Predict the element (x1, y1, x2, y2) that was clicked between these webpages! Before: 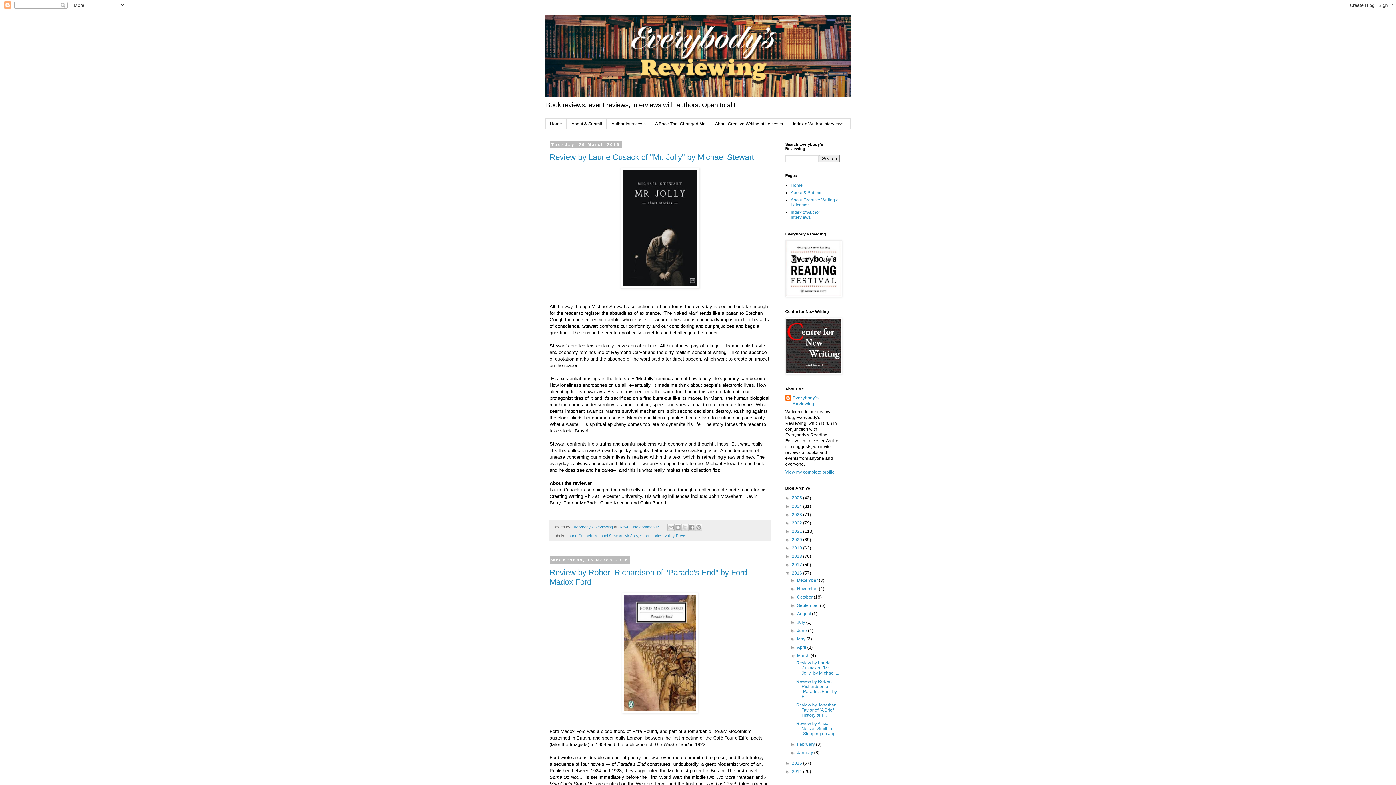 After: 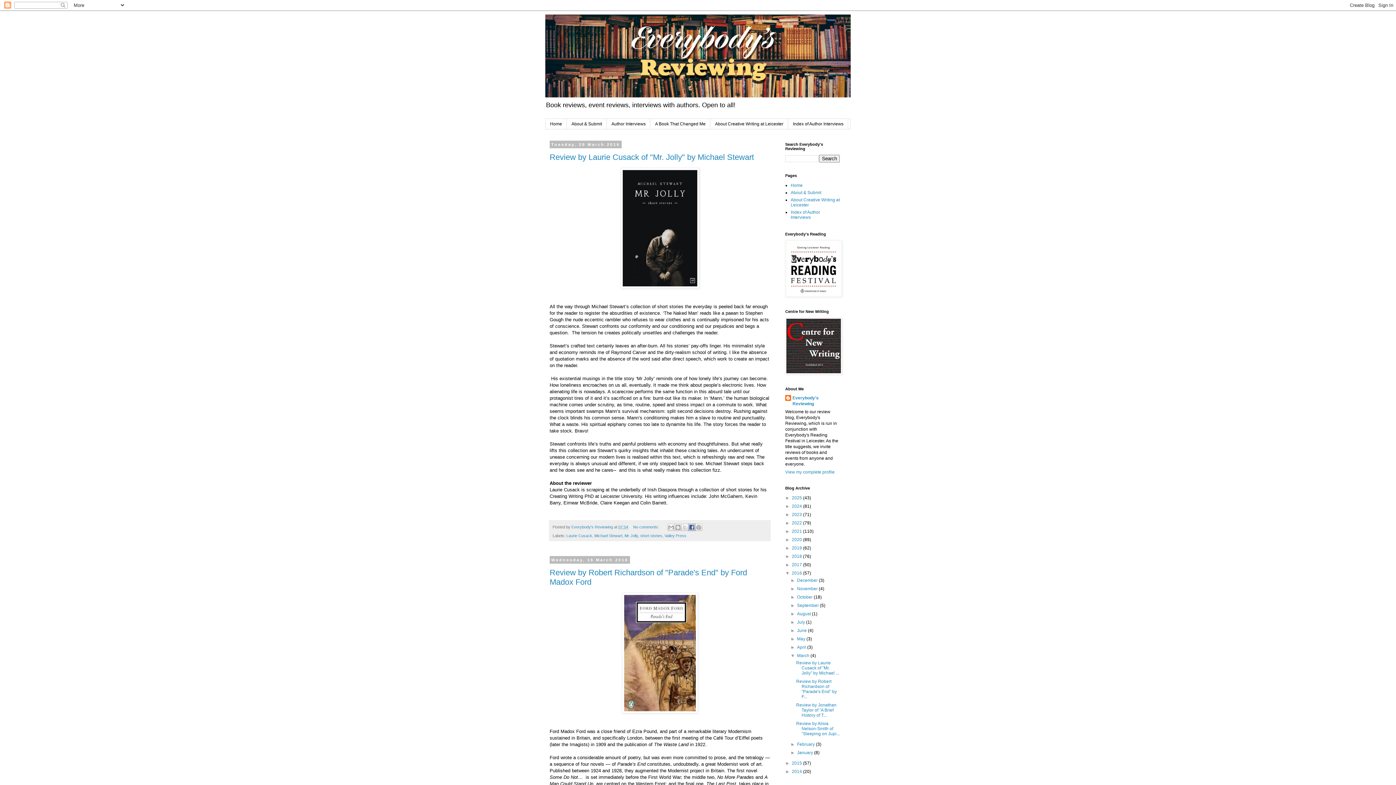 Action: bbox: (688, 524, 695, 531) label: Share to Facebook